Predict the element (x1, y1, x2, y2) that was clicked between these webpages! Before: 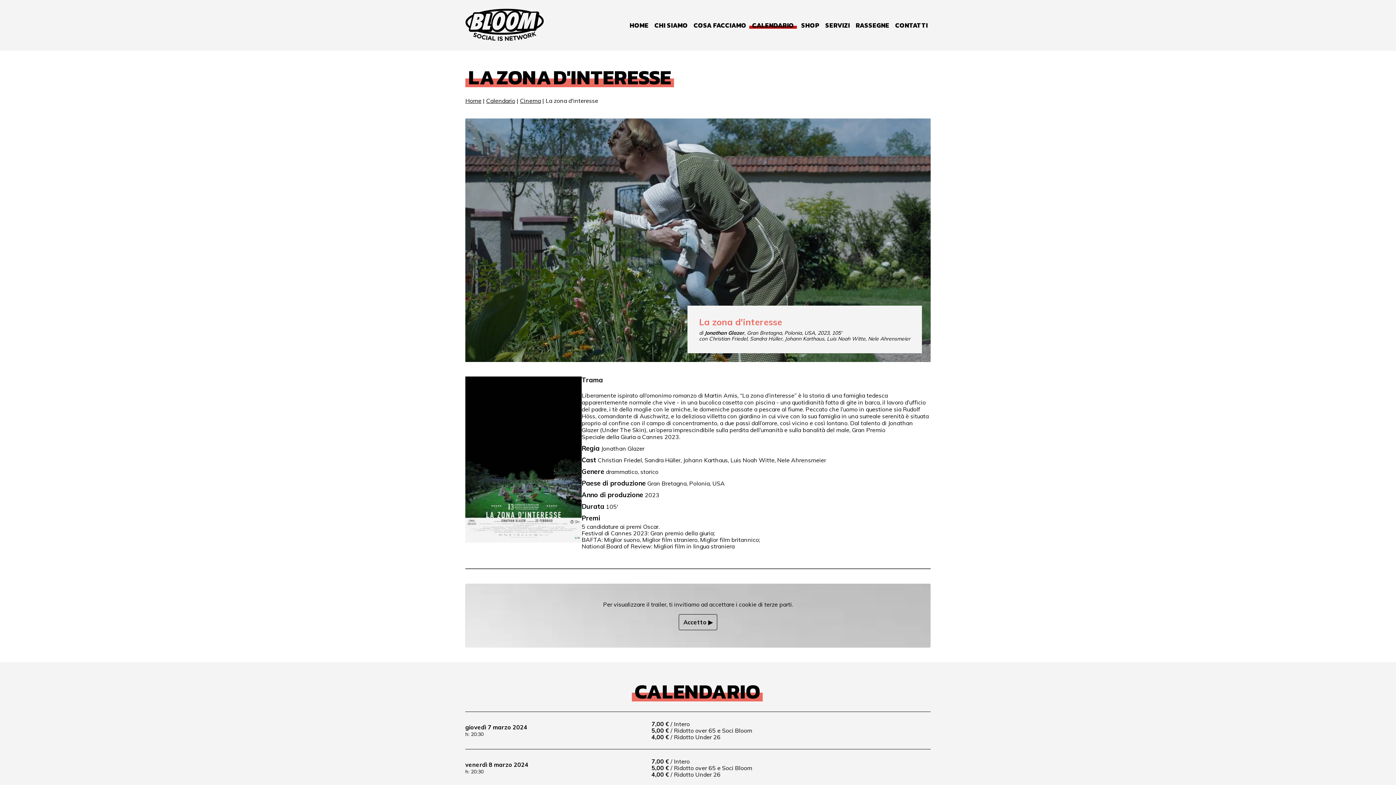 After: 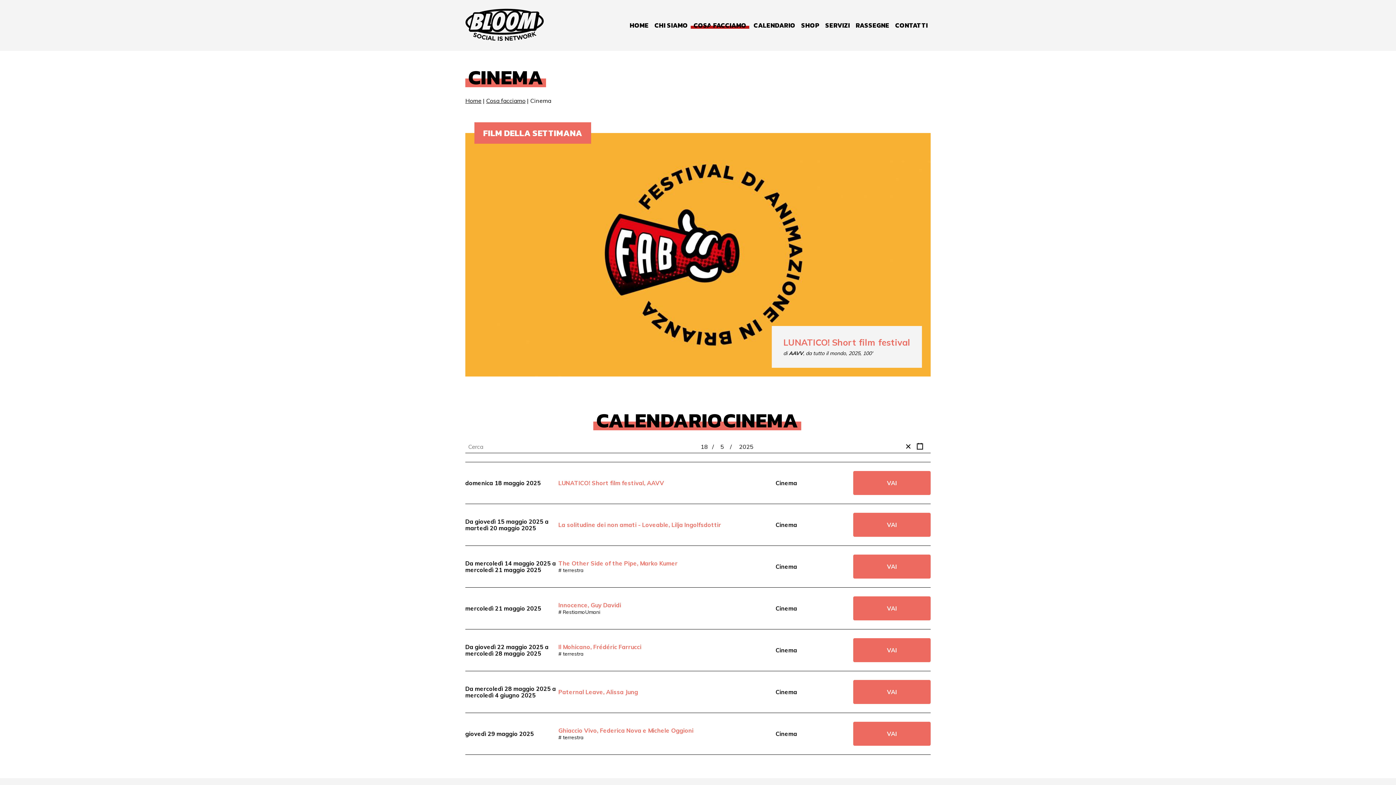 Action: bbox: (520, 97, 541, 104) label: Cinema